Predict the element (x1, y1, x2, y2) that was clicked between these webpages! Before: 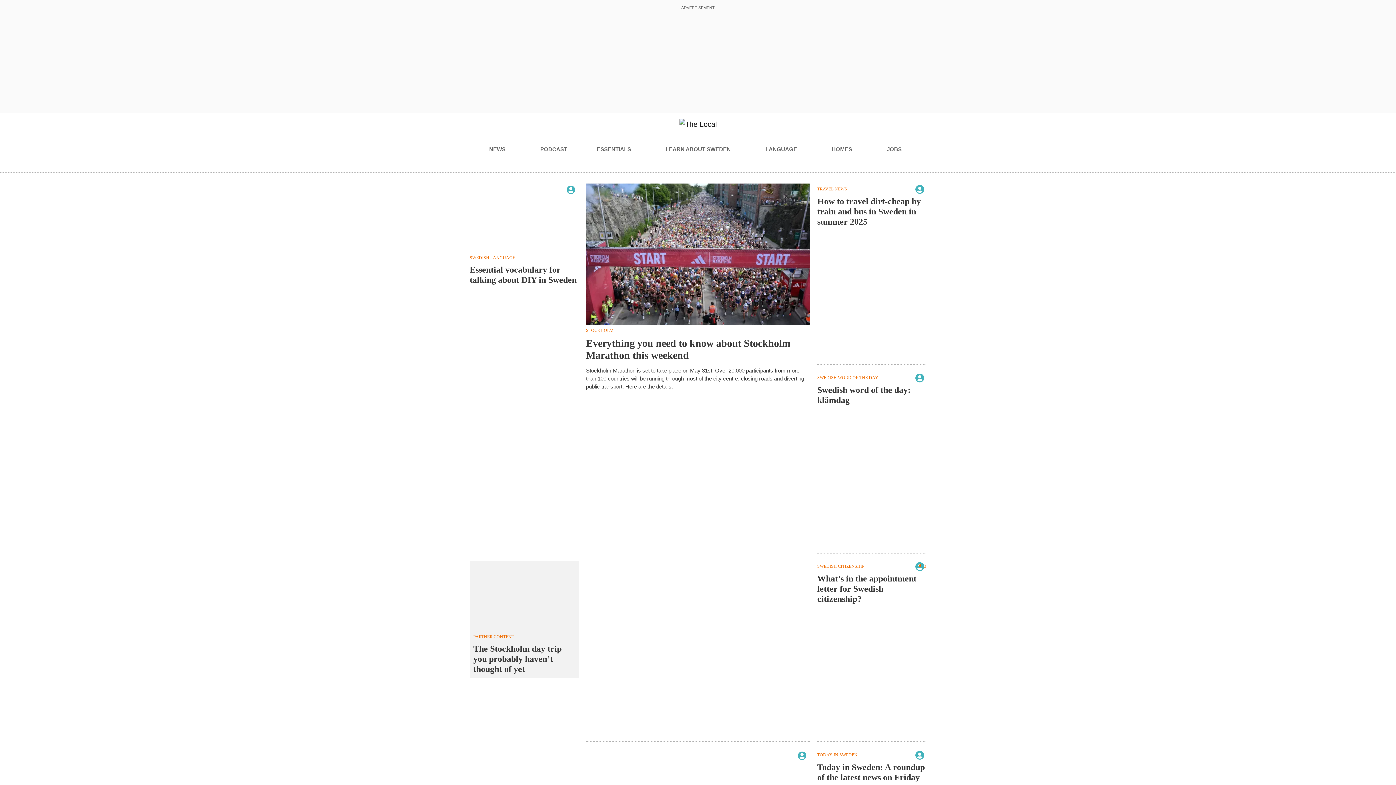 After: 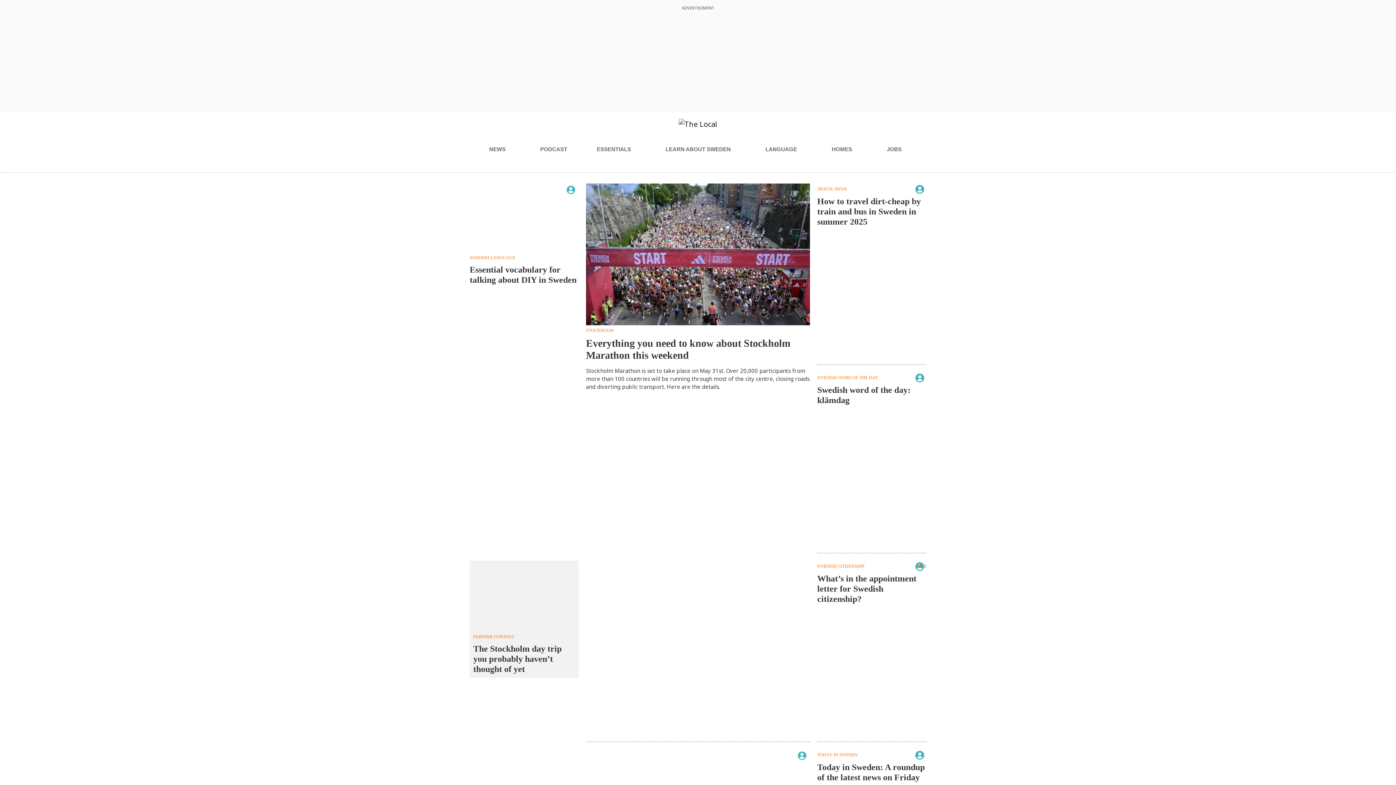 Action: bbox: (489, 142, 510, 156) label: NEWS